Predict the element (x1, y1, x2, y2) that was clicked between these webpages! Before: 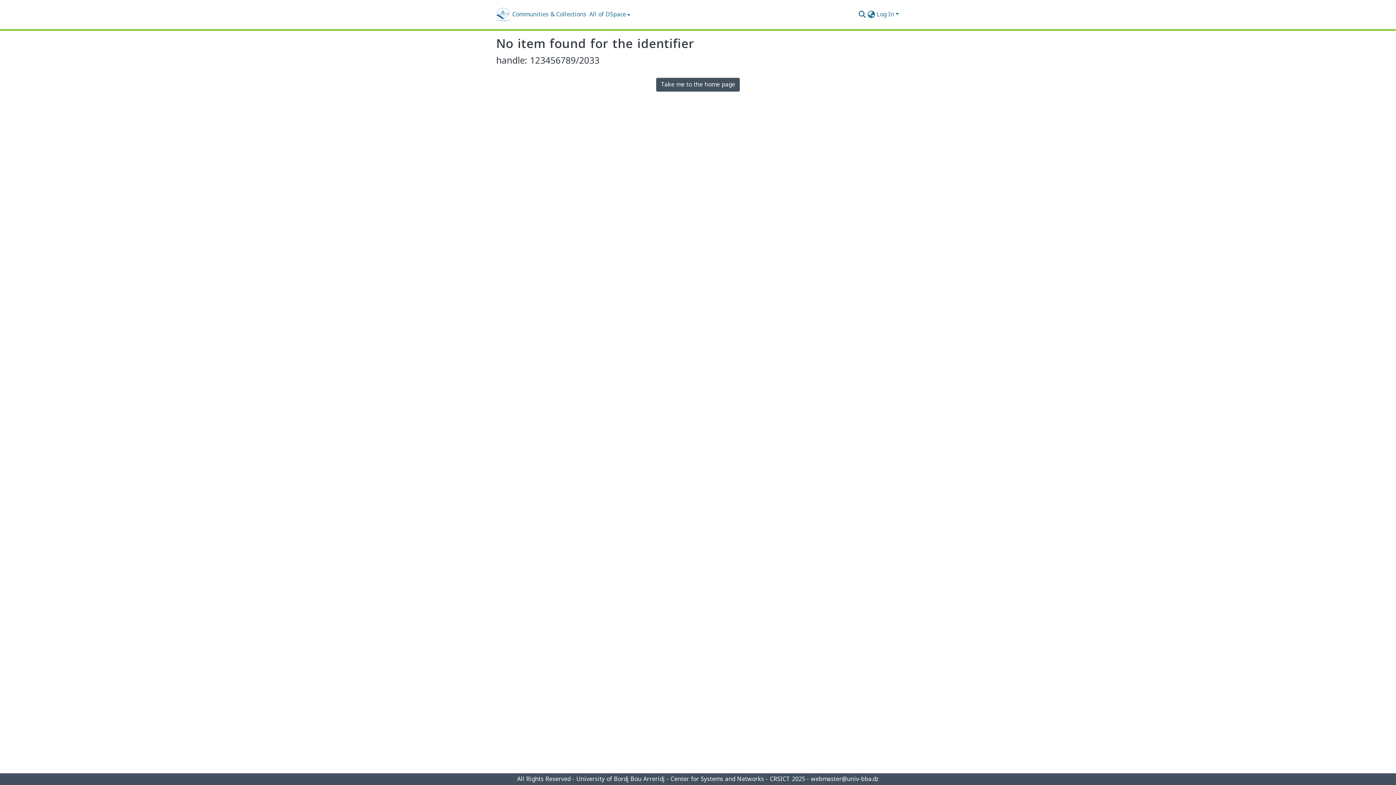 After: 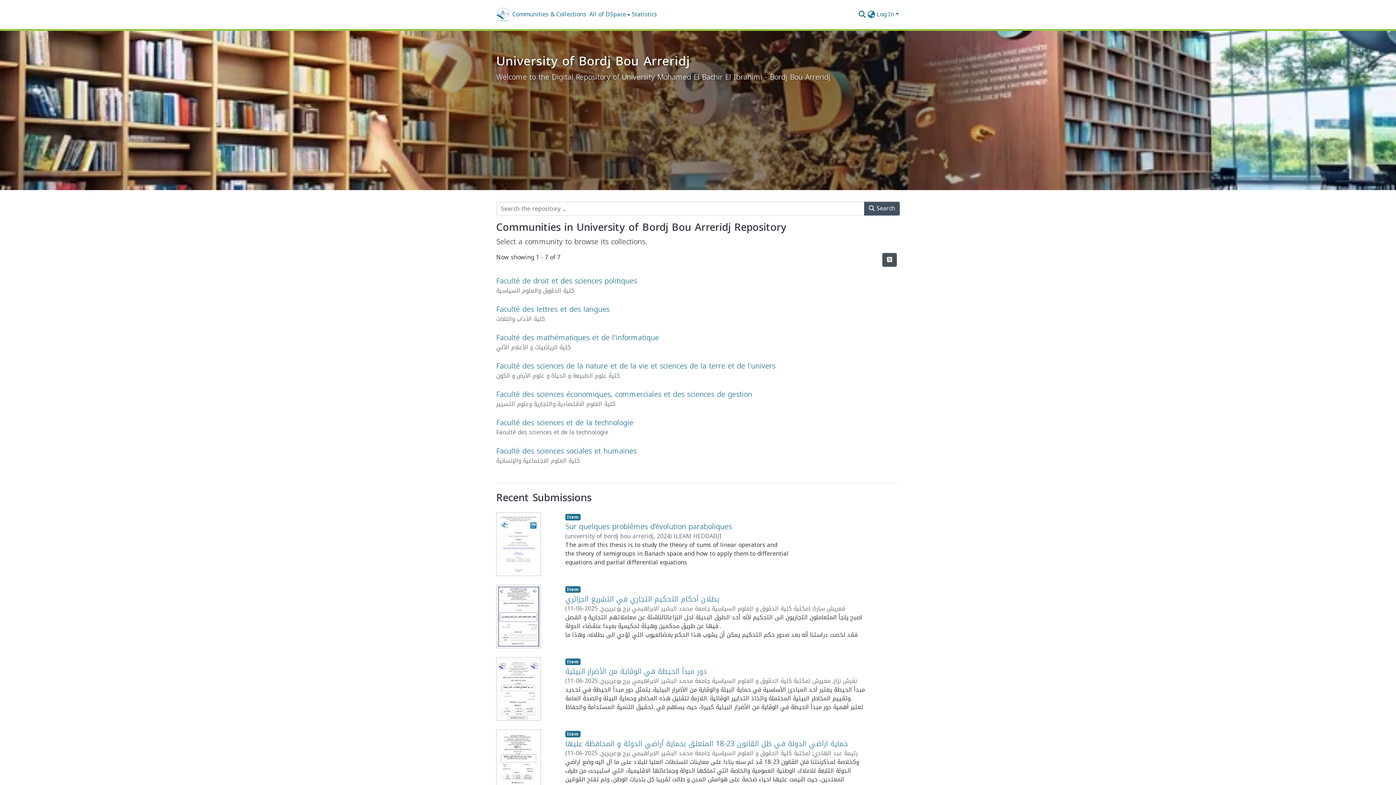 Action: label: Home bbox: (496, 7, 510, 21)